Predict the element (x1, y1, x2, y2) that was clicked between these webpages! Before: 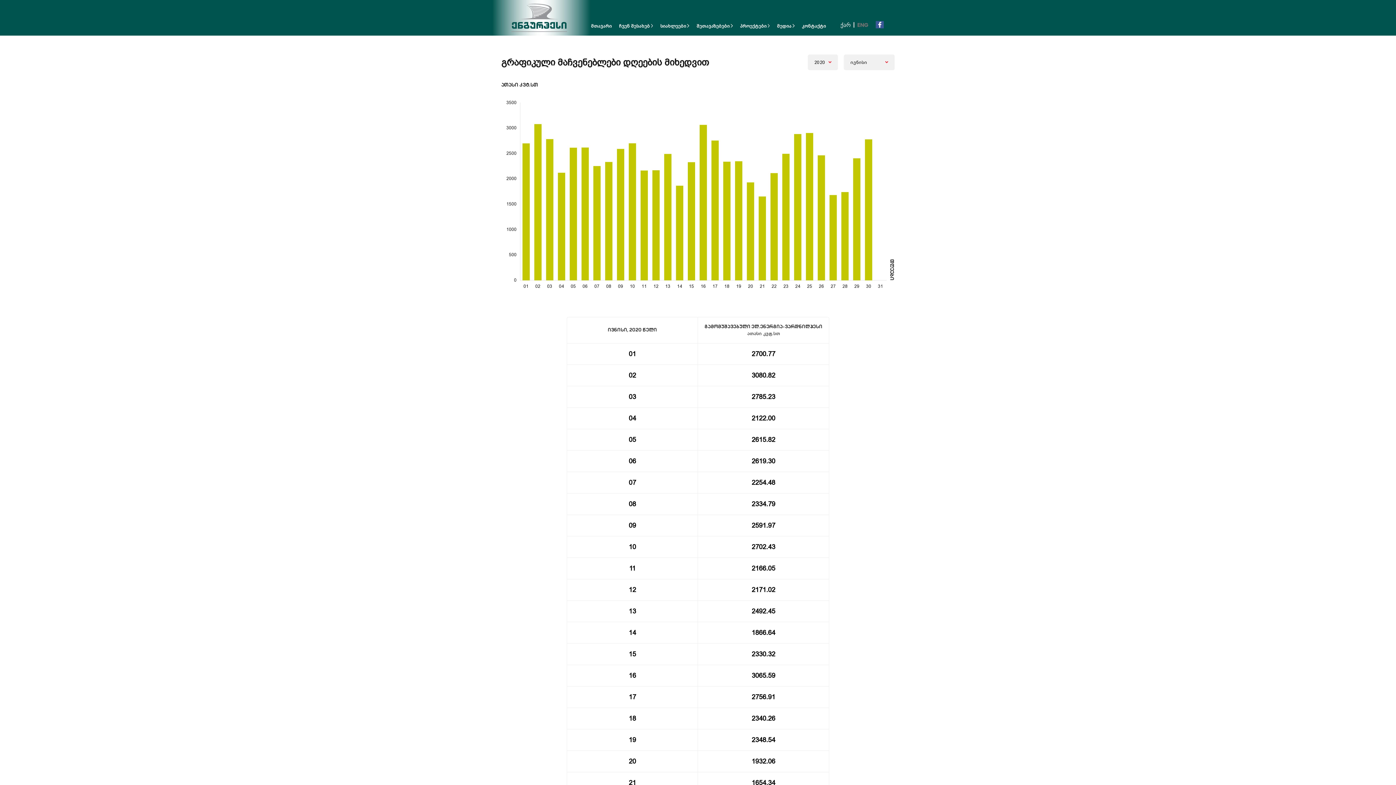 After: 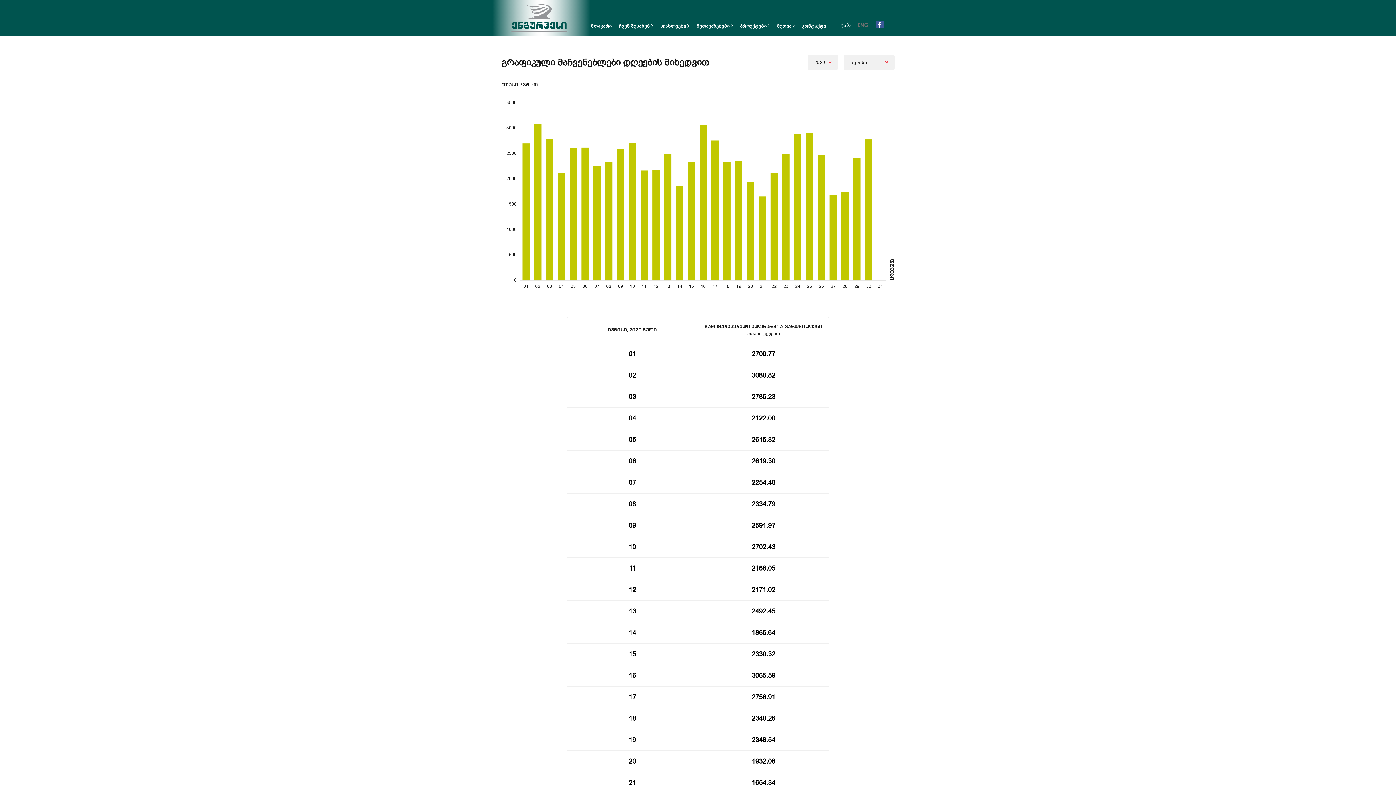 Action: bbox: (840, 22, 850, 27) label: ქარ